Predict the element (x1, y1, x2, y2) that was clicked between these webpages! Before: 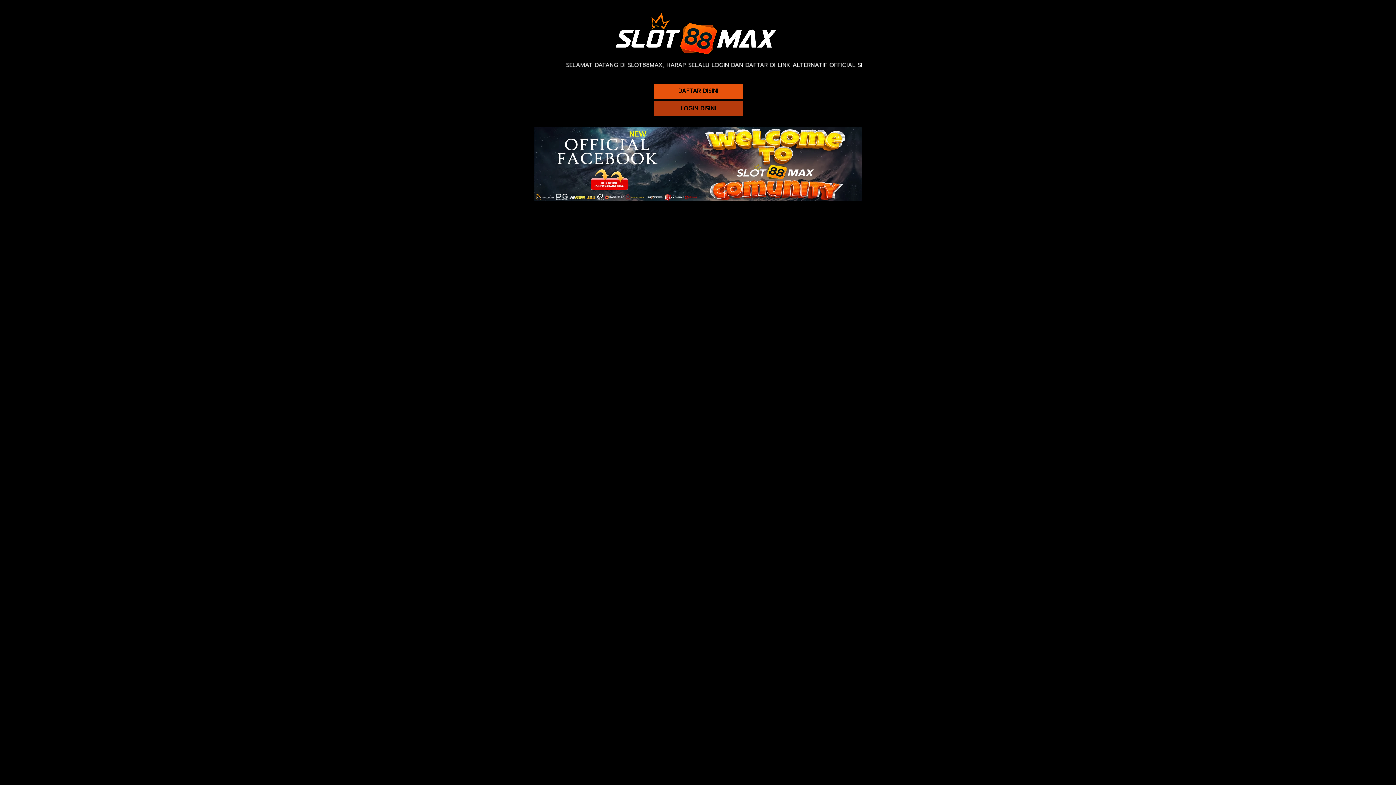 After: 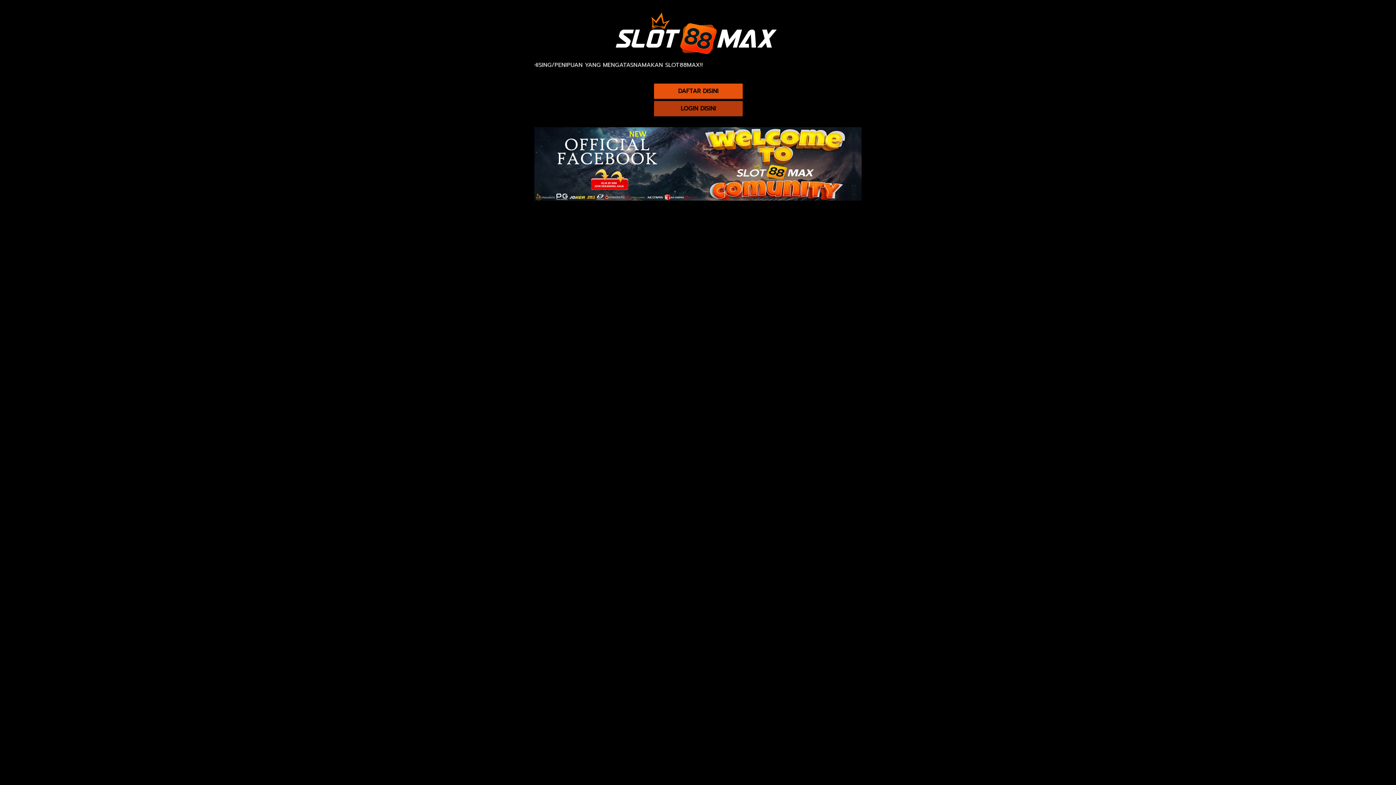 Action: label: DAFTAR DISINI bbox: (653, 83, 743, 99)